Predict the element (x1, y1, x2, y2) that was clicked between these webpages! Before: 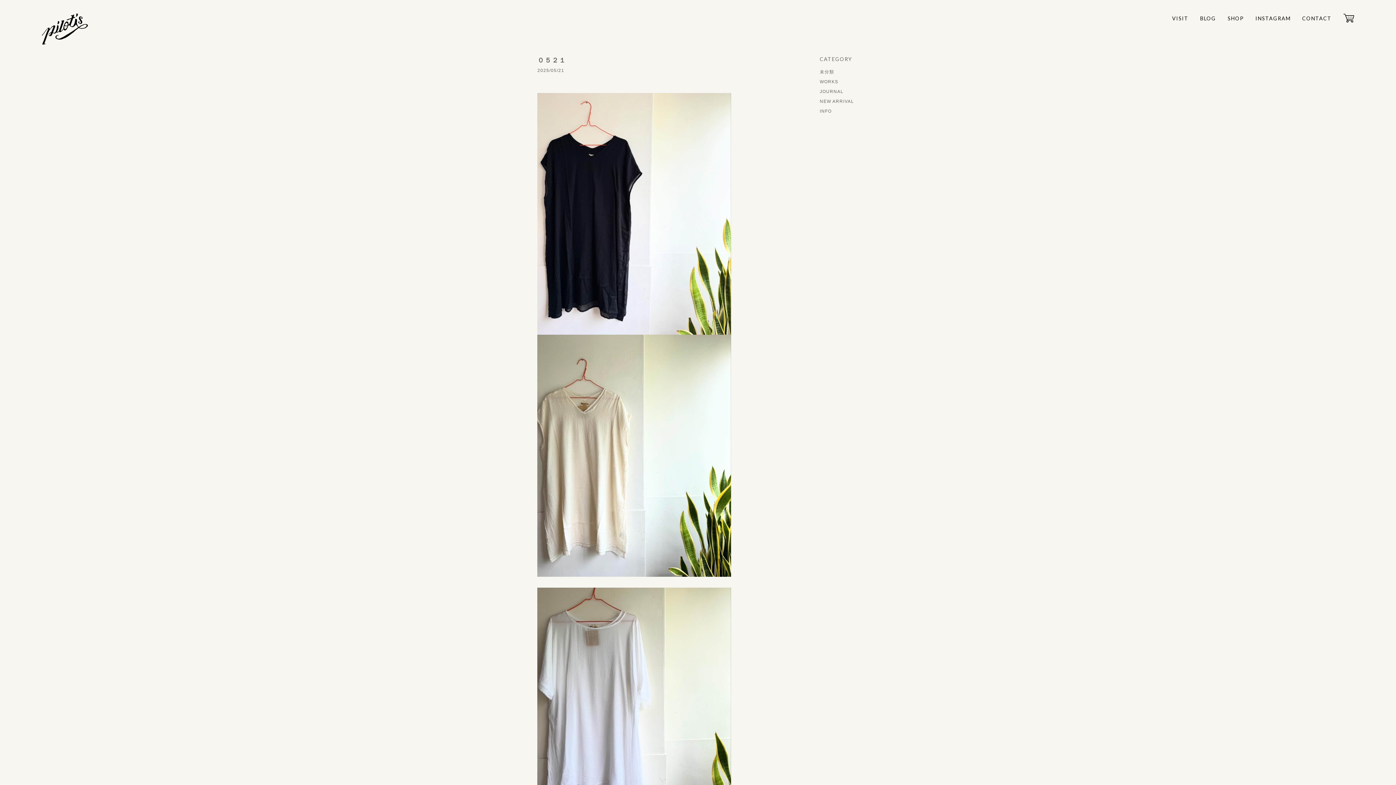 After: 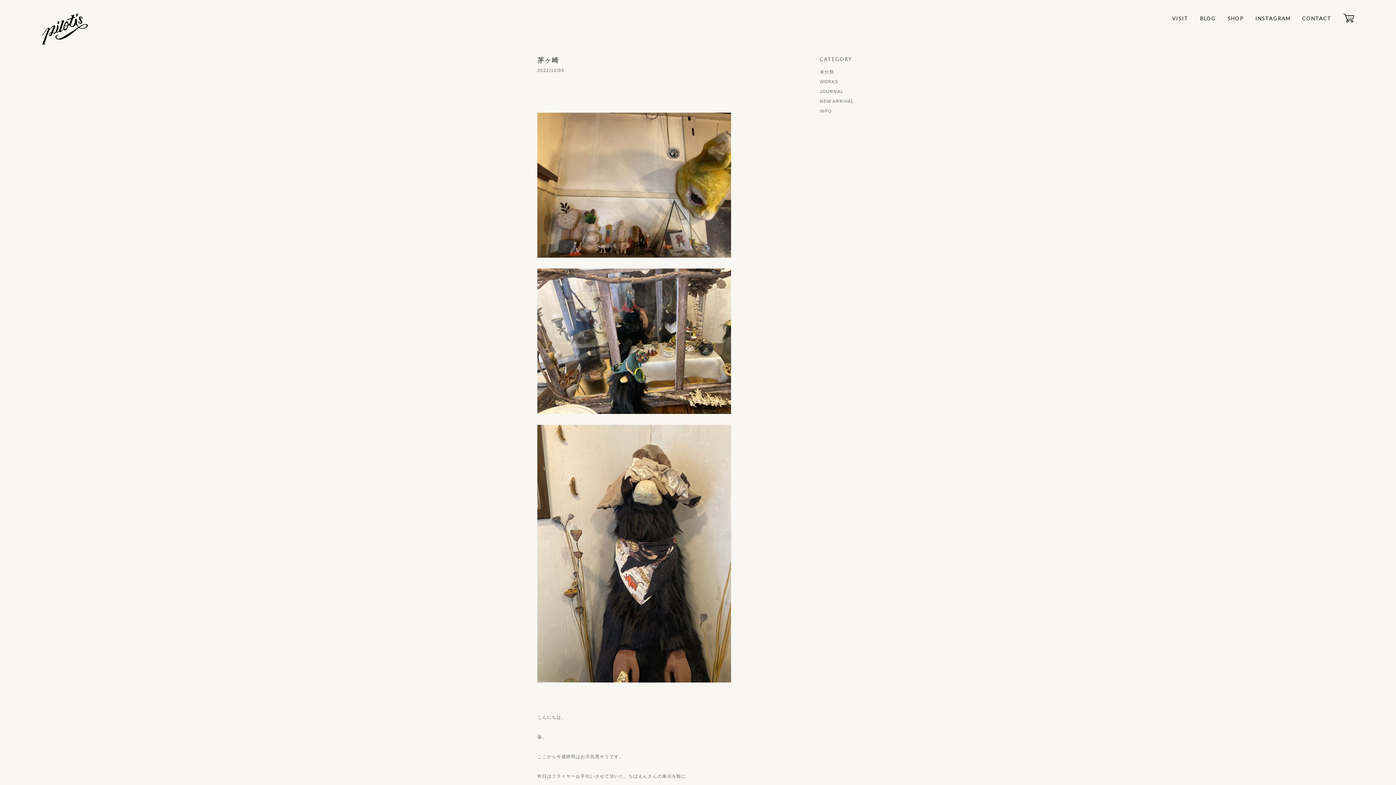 Action: label: WORKS bbox: (820, 79, 838, 84)